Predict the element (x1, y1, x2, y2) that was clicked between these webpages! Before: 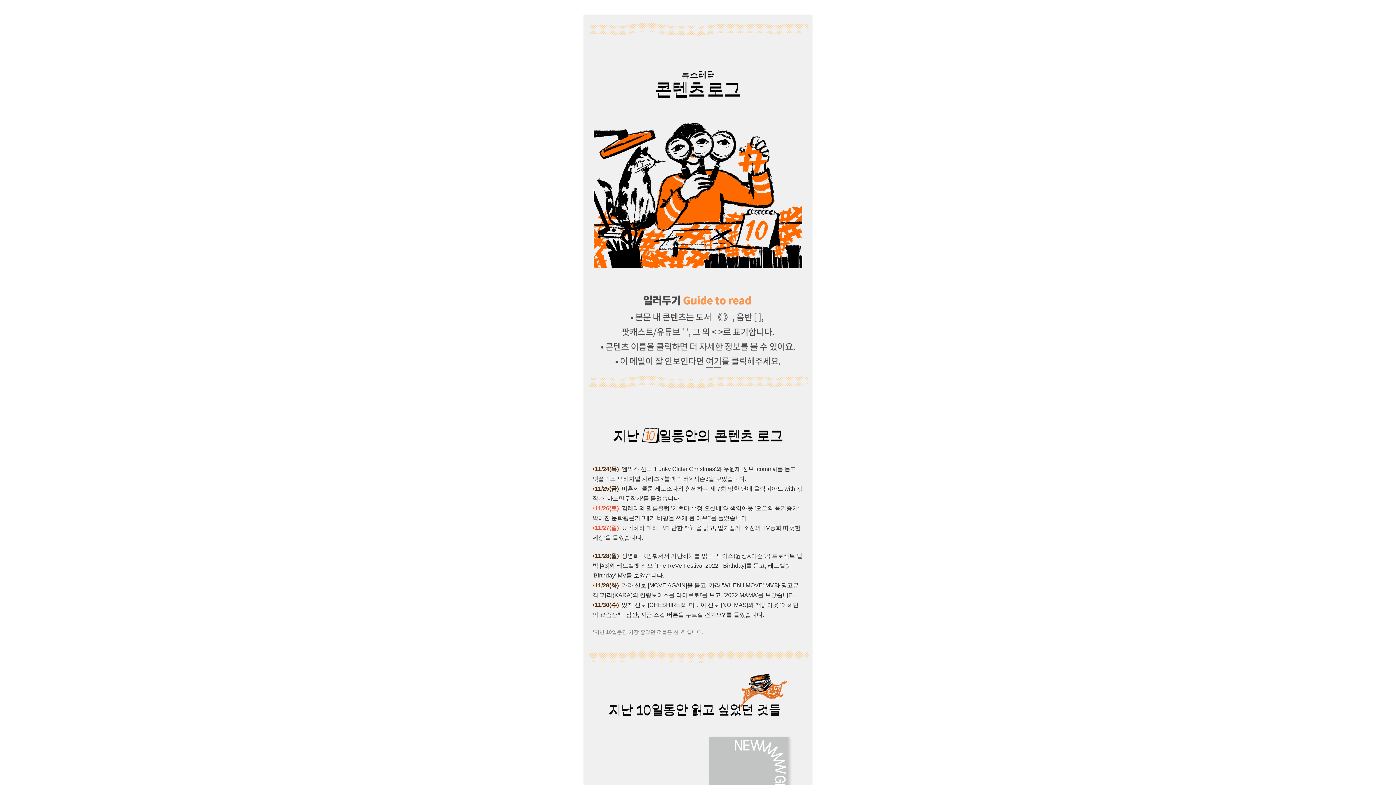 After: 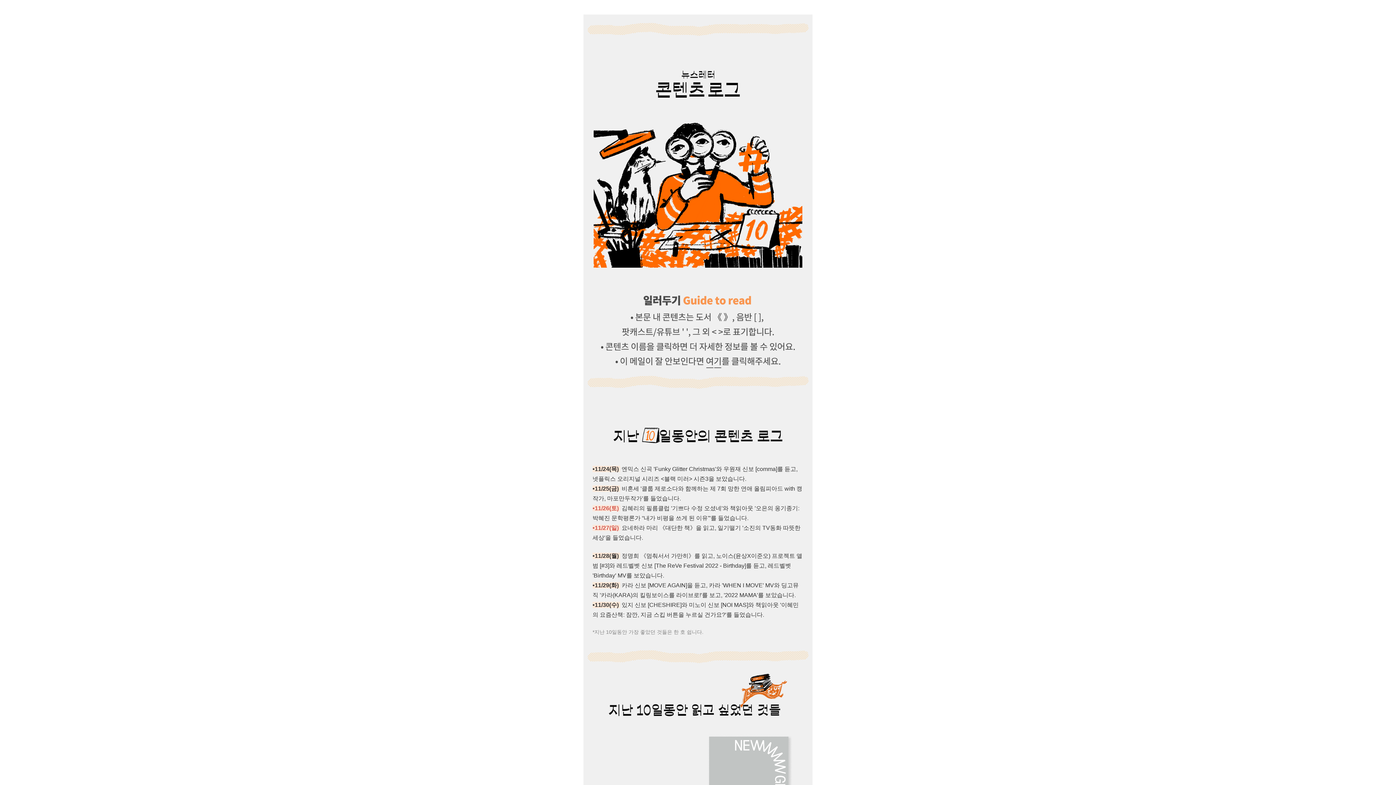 Action: bbox: (592, 572, 617, 578) label: 'Birthday' 